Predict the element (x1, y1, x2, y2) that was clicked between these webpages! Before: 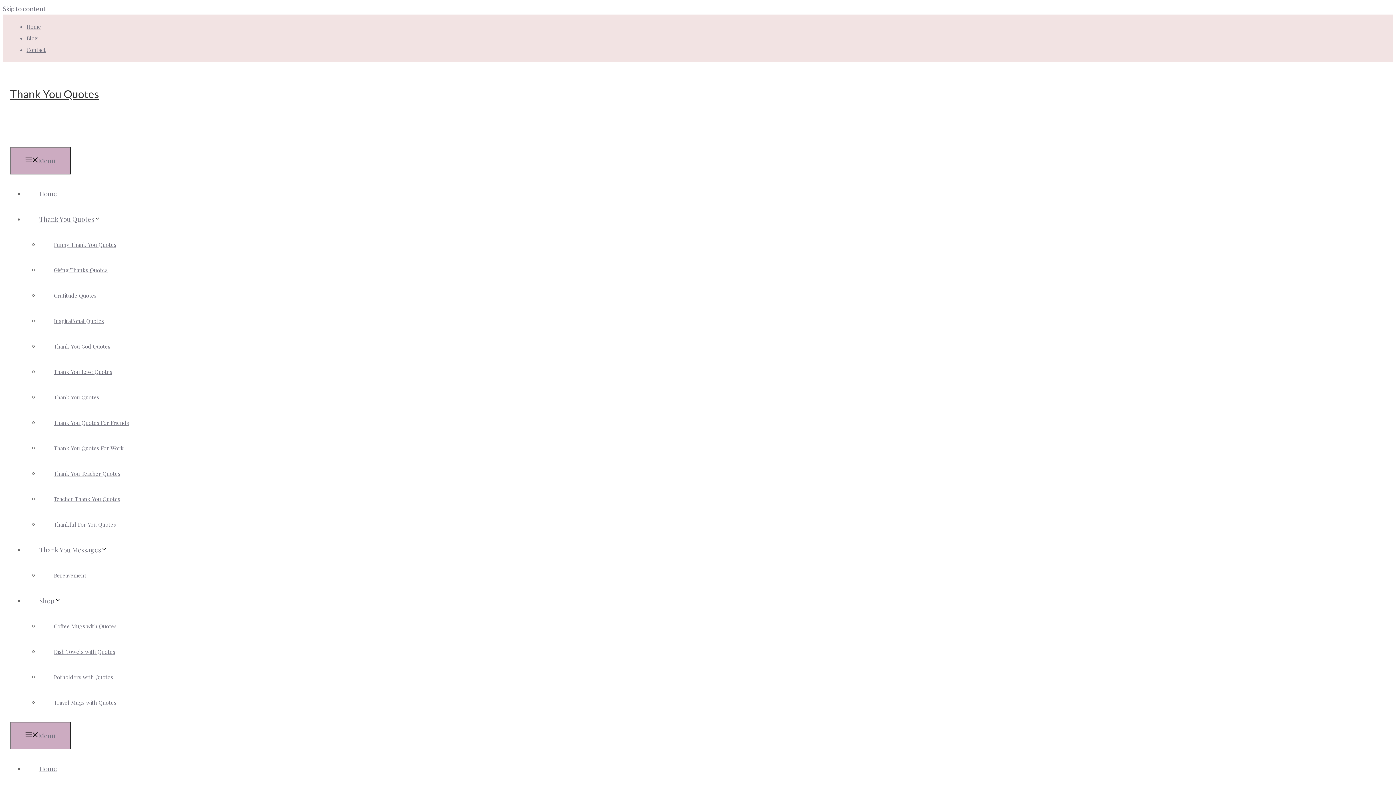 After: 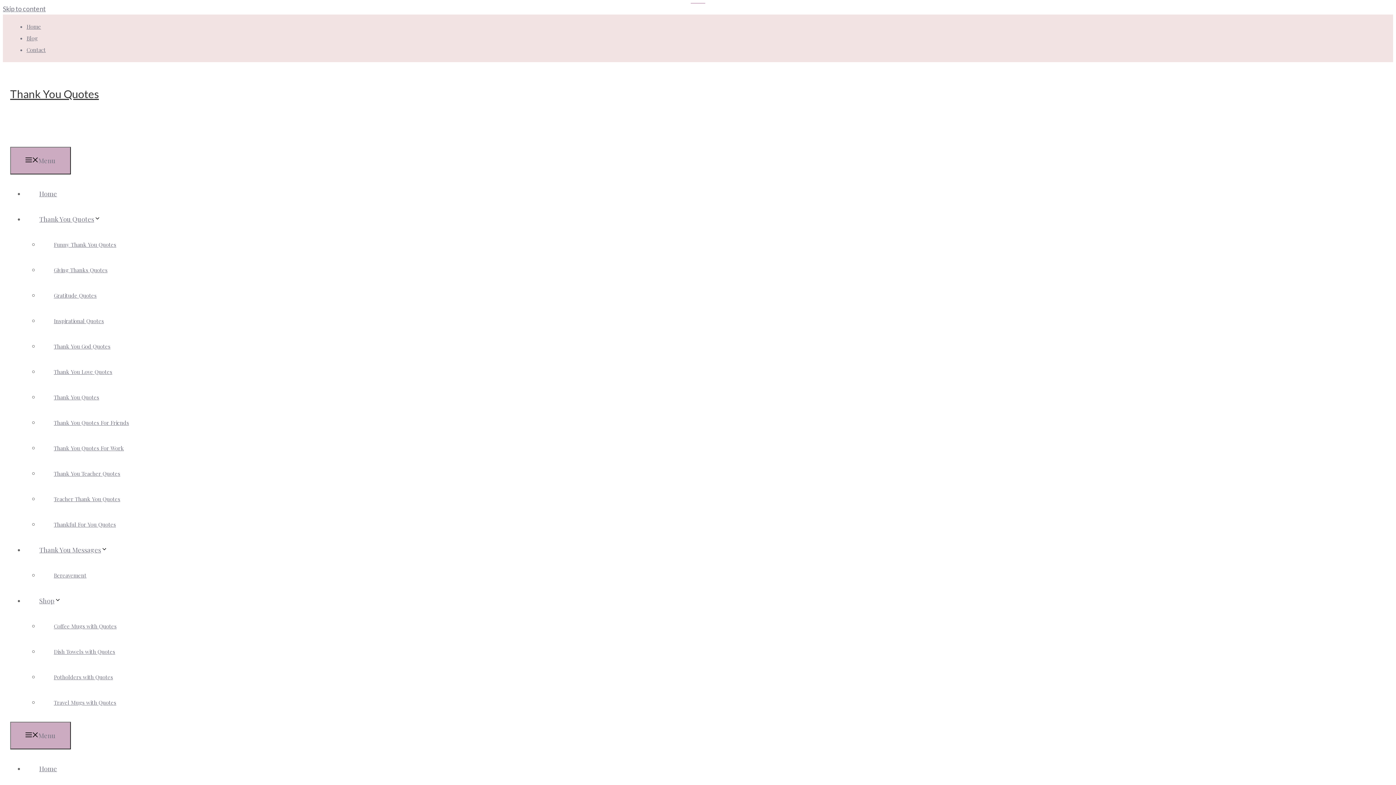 Action: bbox: (10, 136, 119, 145)